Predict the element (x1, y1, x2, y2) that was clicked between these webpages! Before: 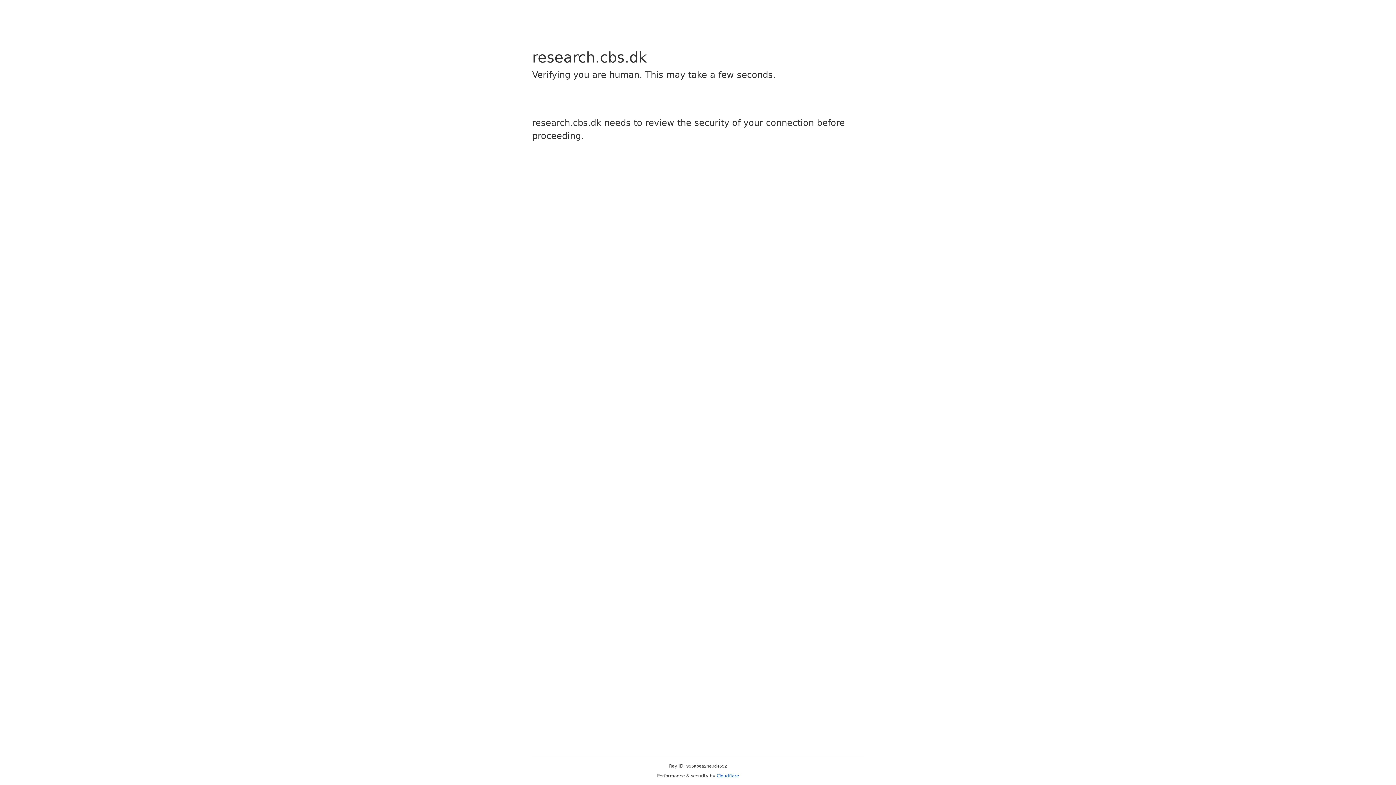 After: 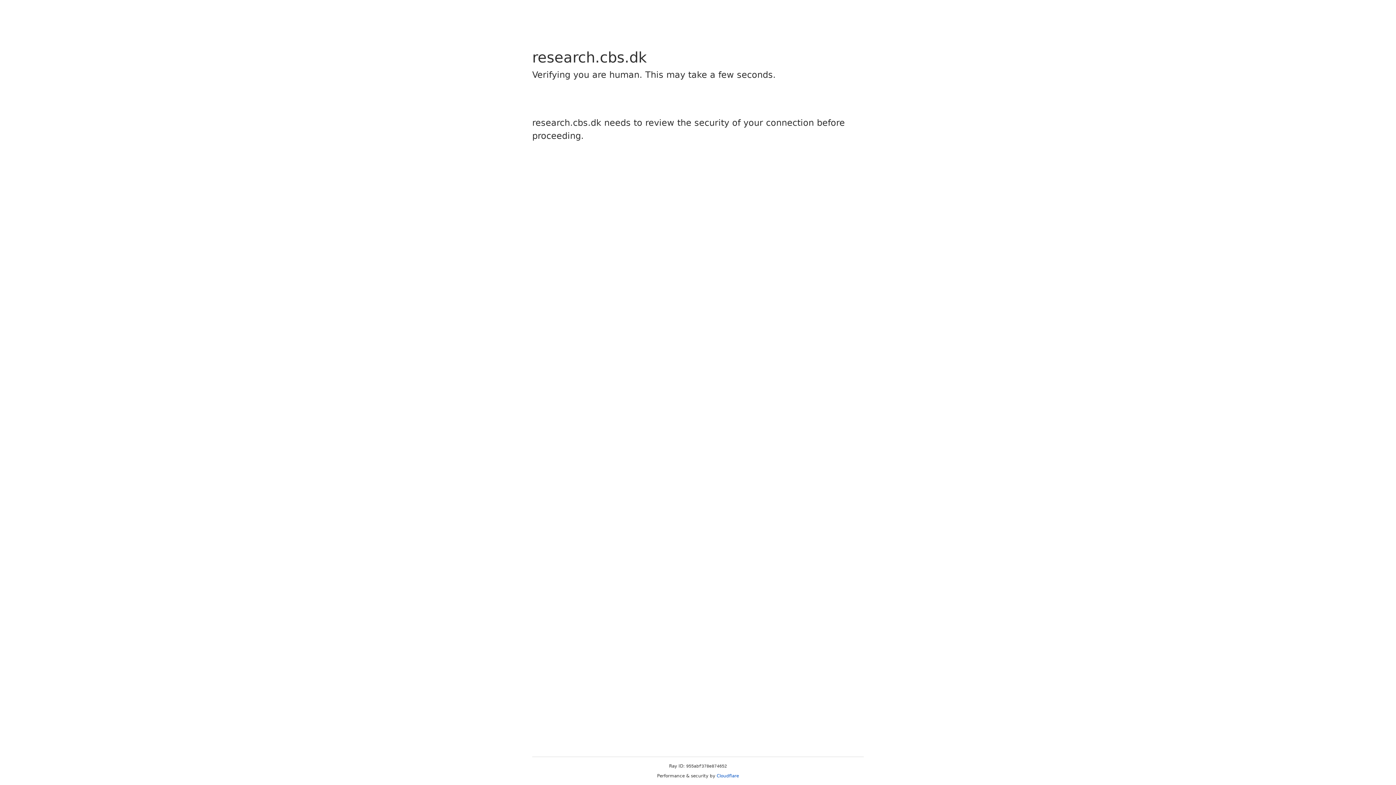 Action: bbox: (716, 773, 739, 778) label: Cloudflare